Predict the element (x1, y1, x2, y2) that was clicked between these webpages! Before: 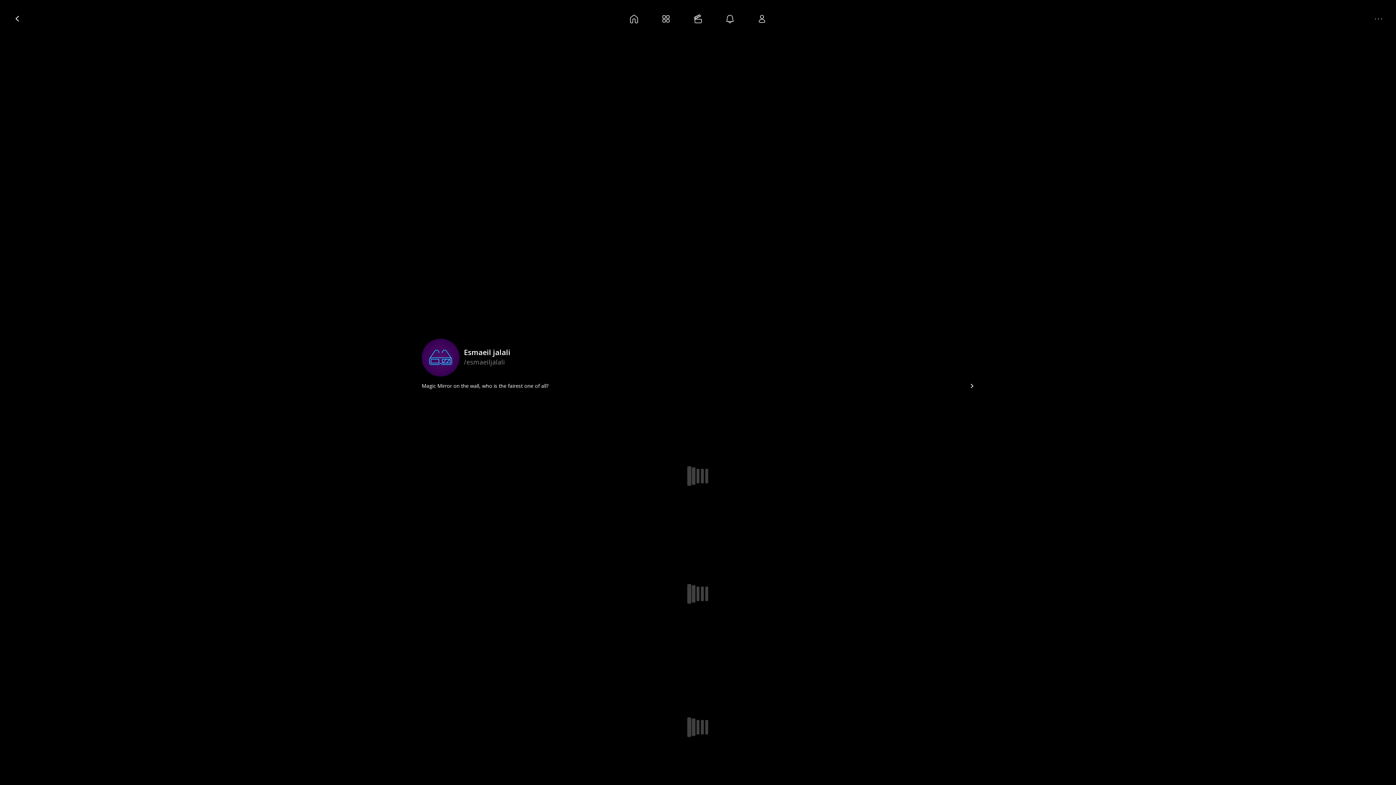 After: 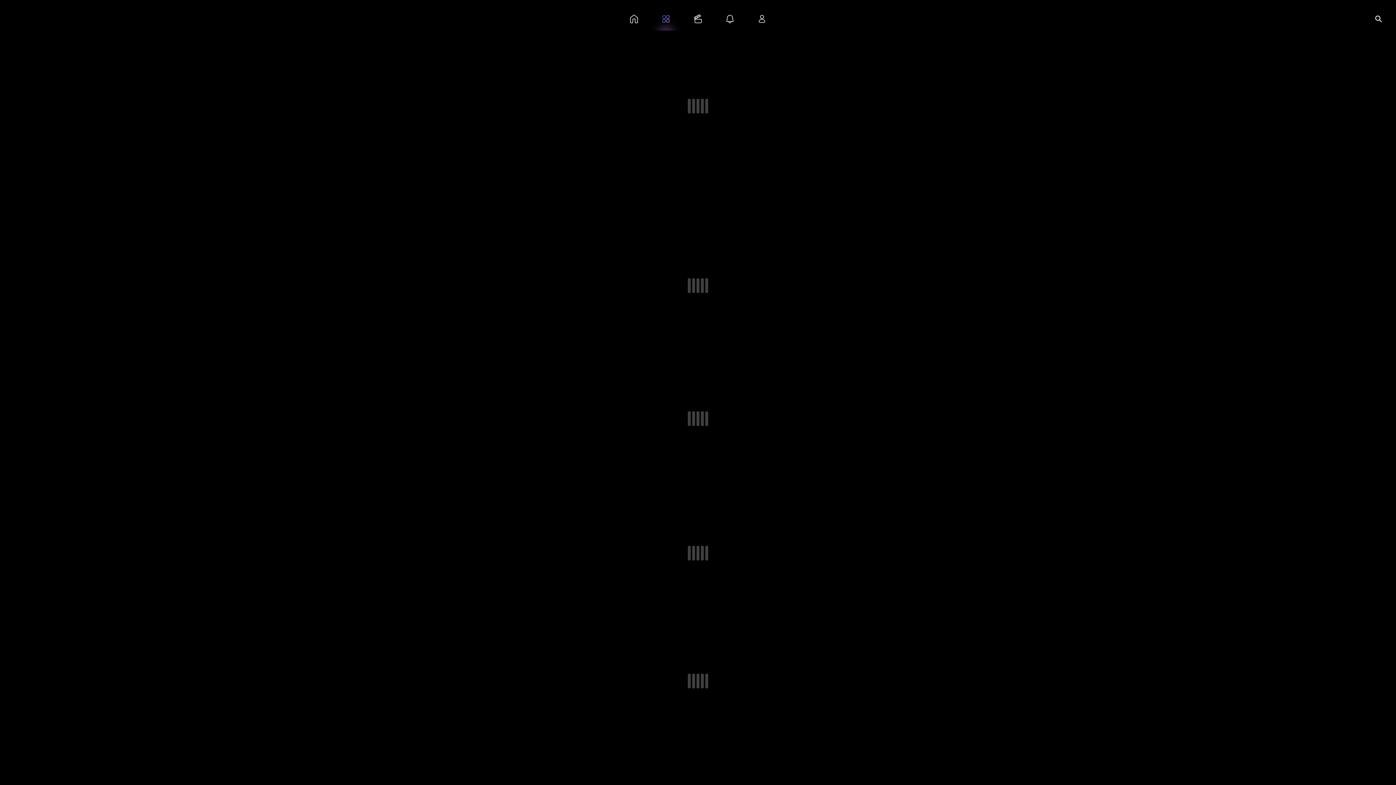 Action: bbox: (650, 7, 682, 30)